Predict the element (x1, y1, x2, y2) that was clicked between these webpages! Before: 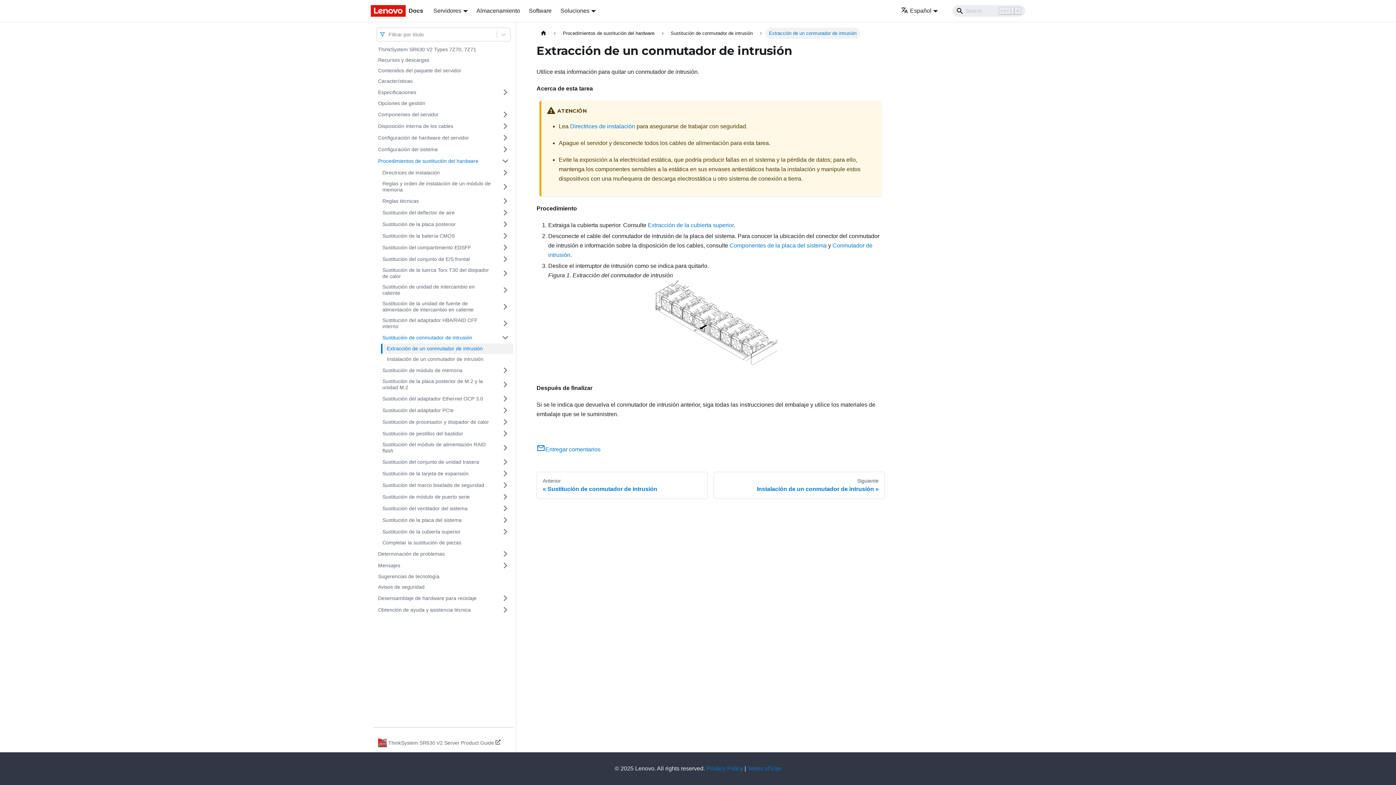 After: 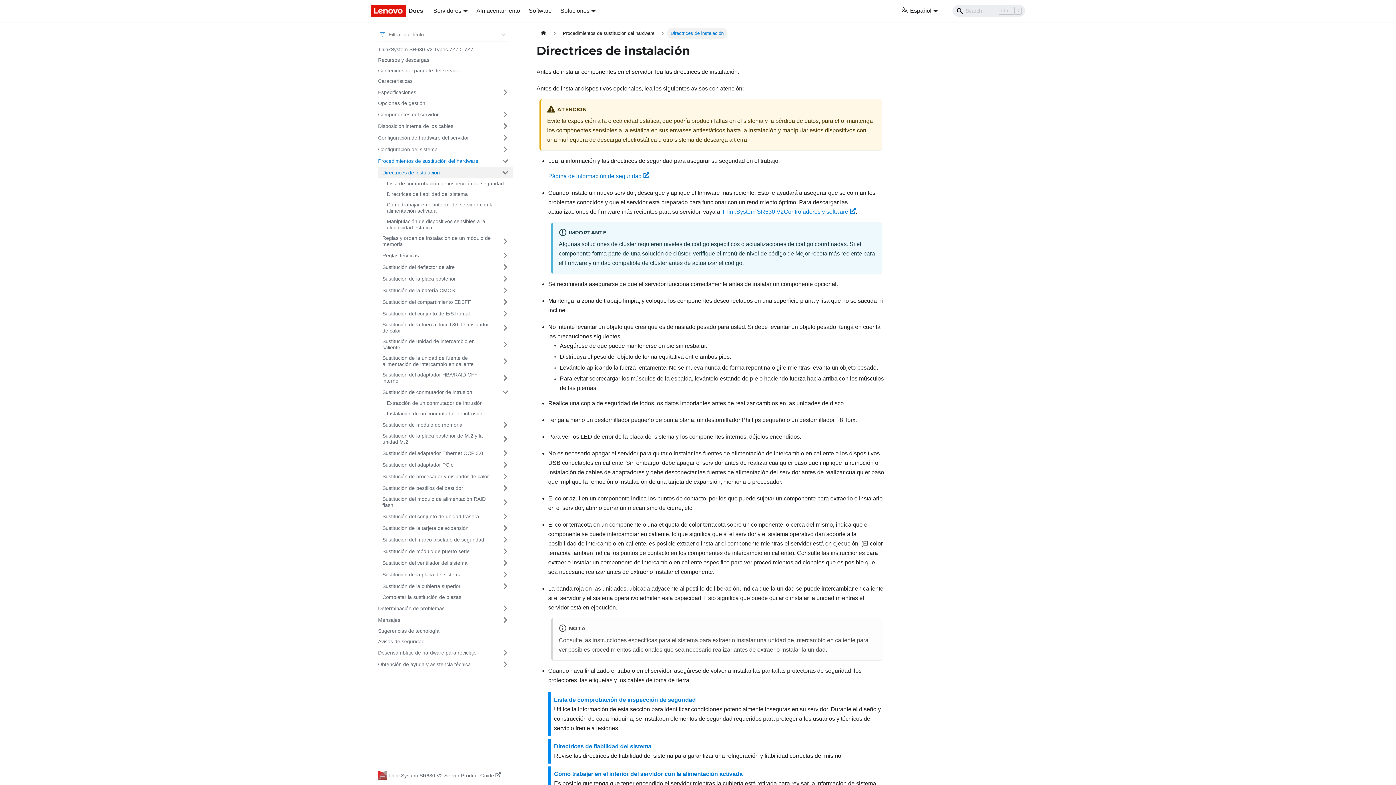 Action: label: Directrices de instalación bbox: (378, 166, 497, 178)